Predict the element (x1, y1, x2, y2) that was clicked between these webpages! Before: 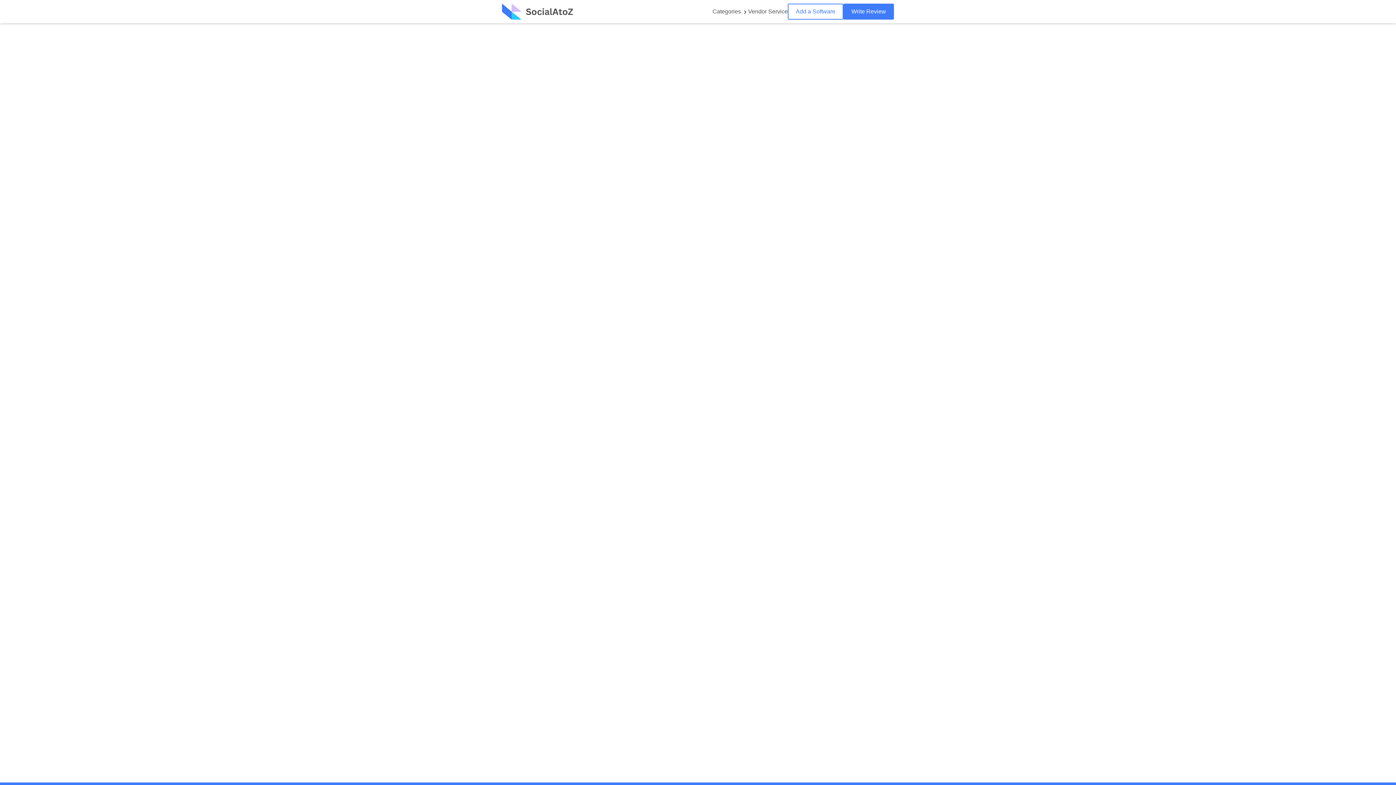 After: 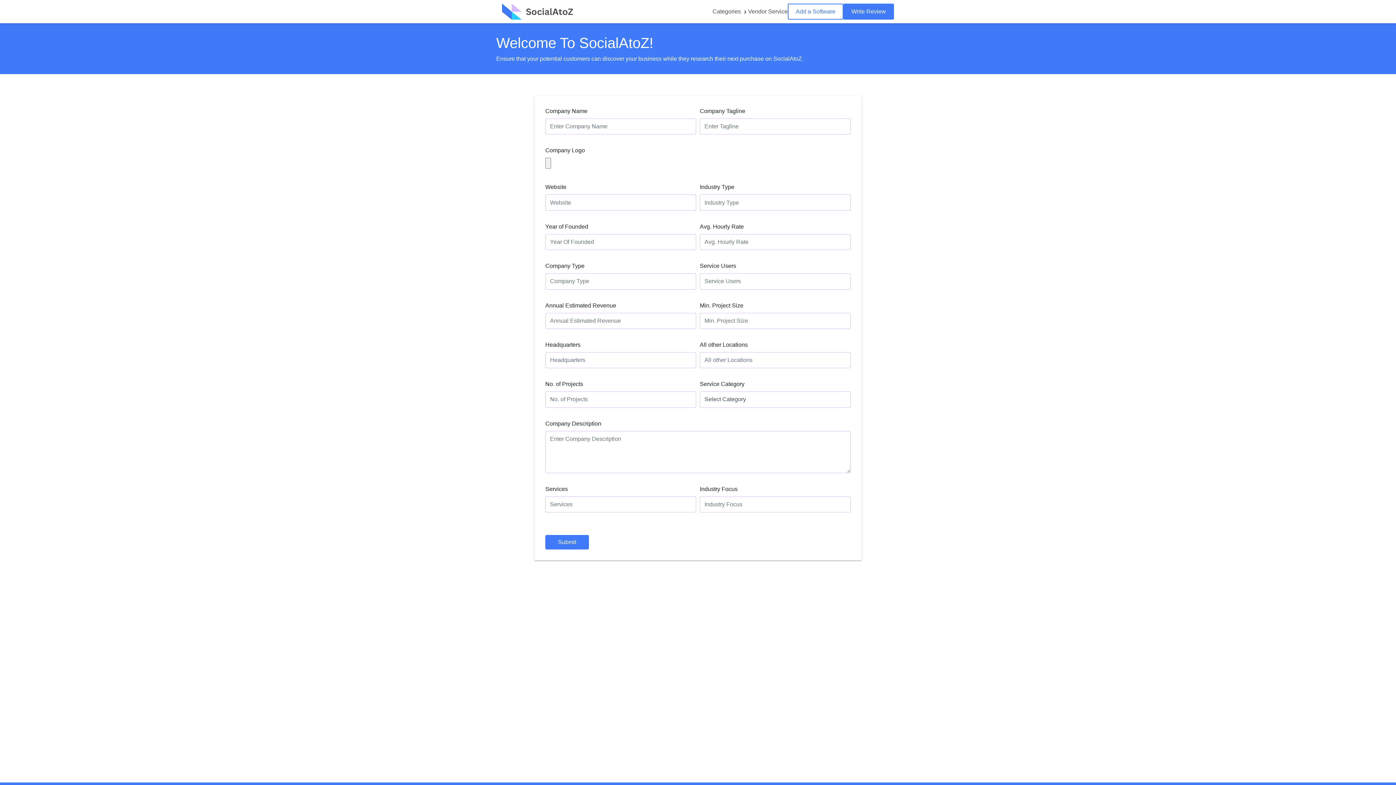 Action: bbox: (748, 8, 788, 14) label: Vendor Service